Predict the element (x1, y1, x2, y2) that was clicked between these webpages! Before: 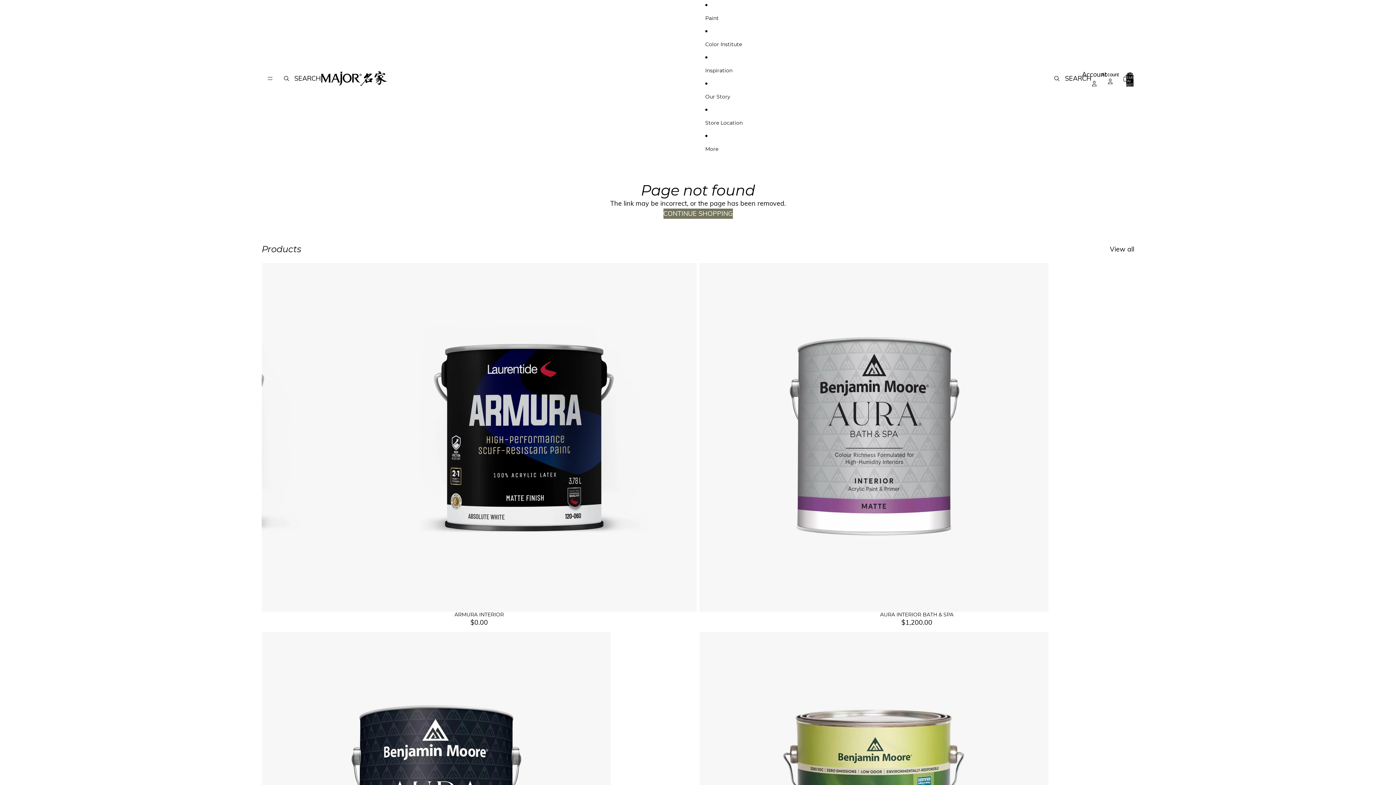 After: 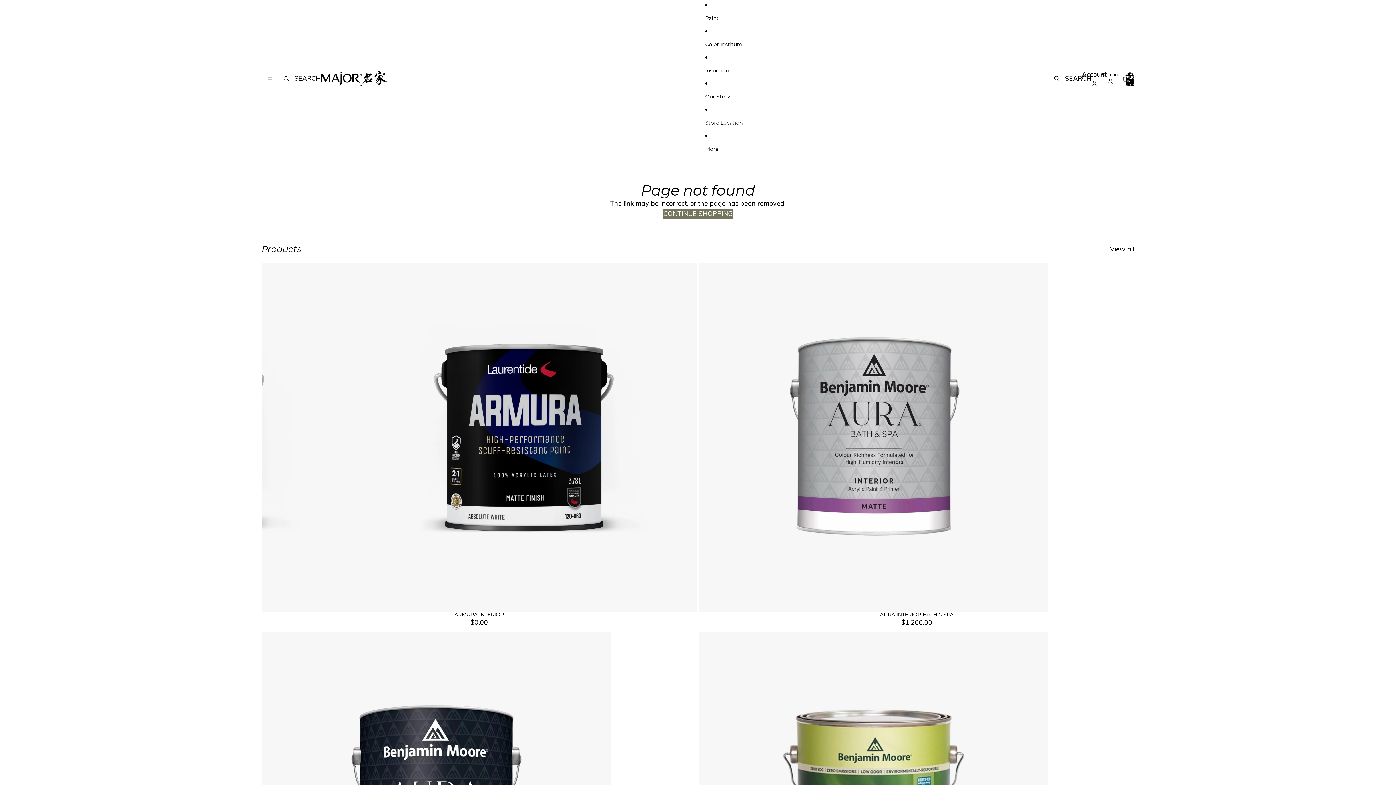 Action: label: SEARCH bbox: (278, 70, 320, 86)